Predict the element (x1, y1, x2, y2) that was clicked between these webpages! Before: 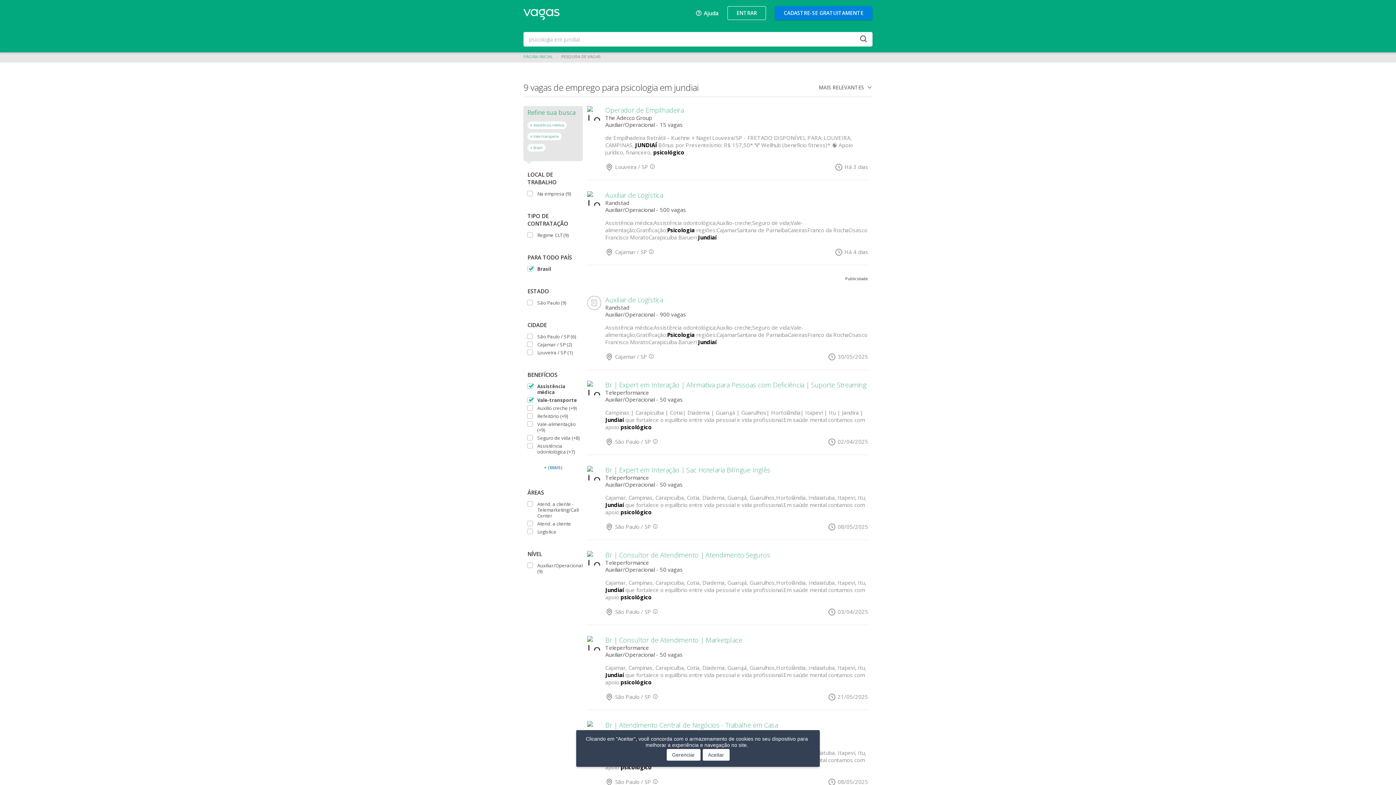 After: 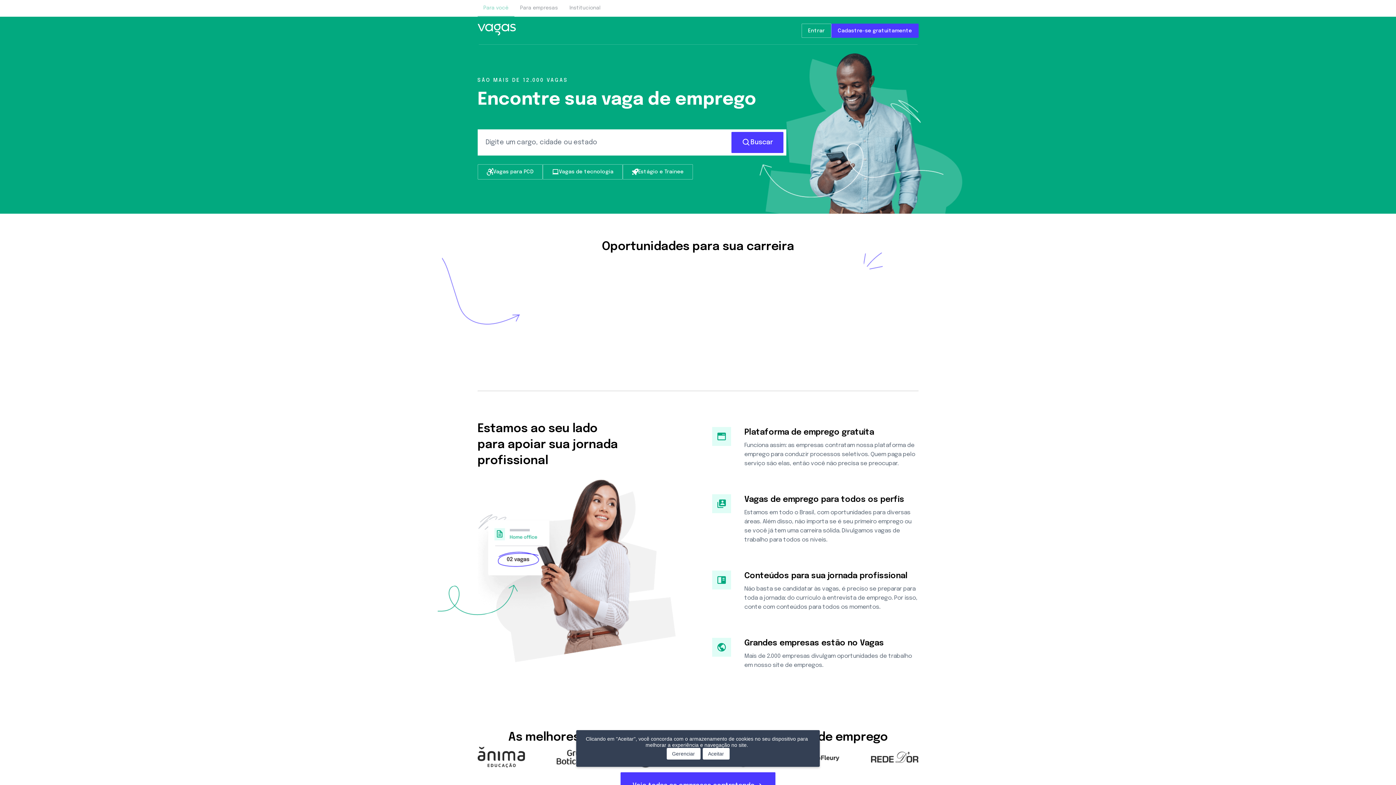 Action: bbox: (523, 0, 567, 26) label: Vagas.com